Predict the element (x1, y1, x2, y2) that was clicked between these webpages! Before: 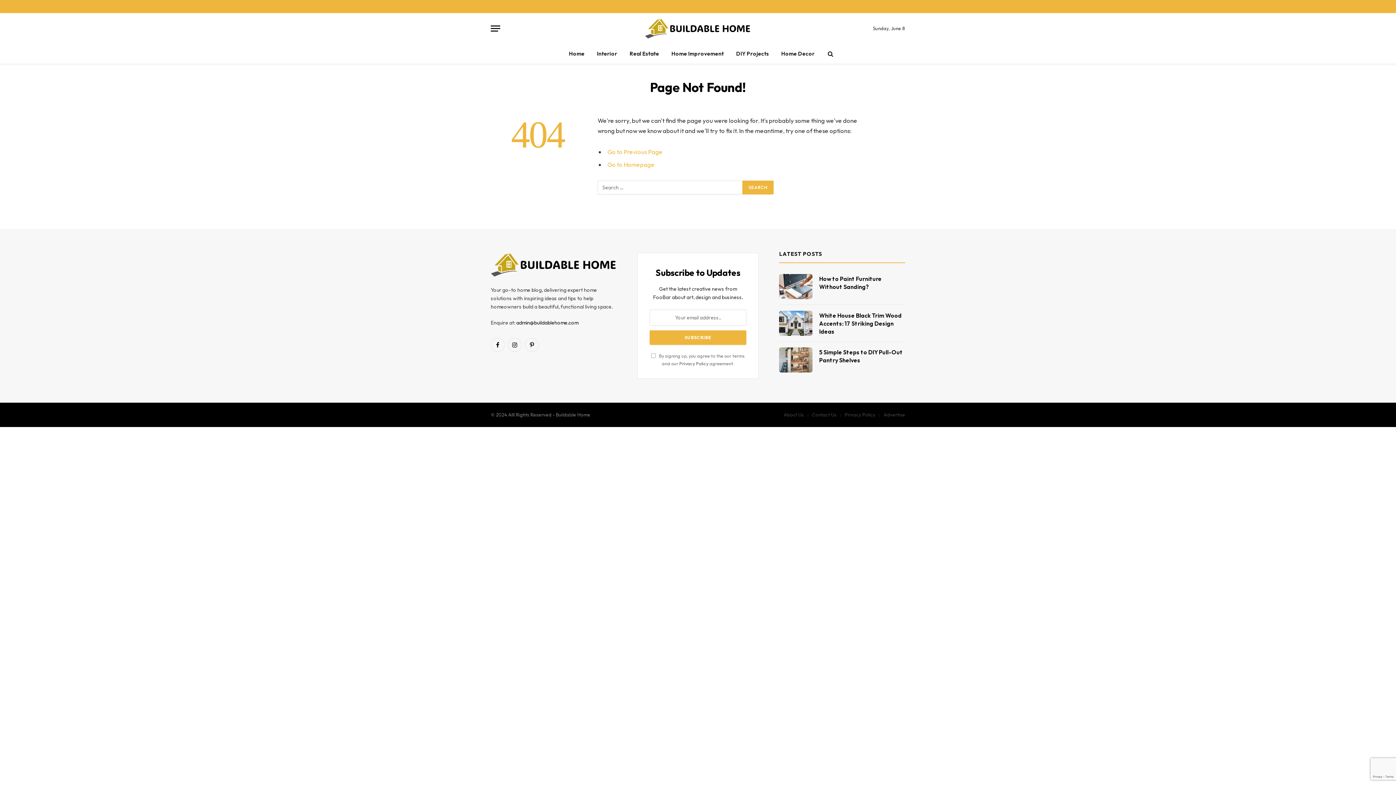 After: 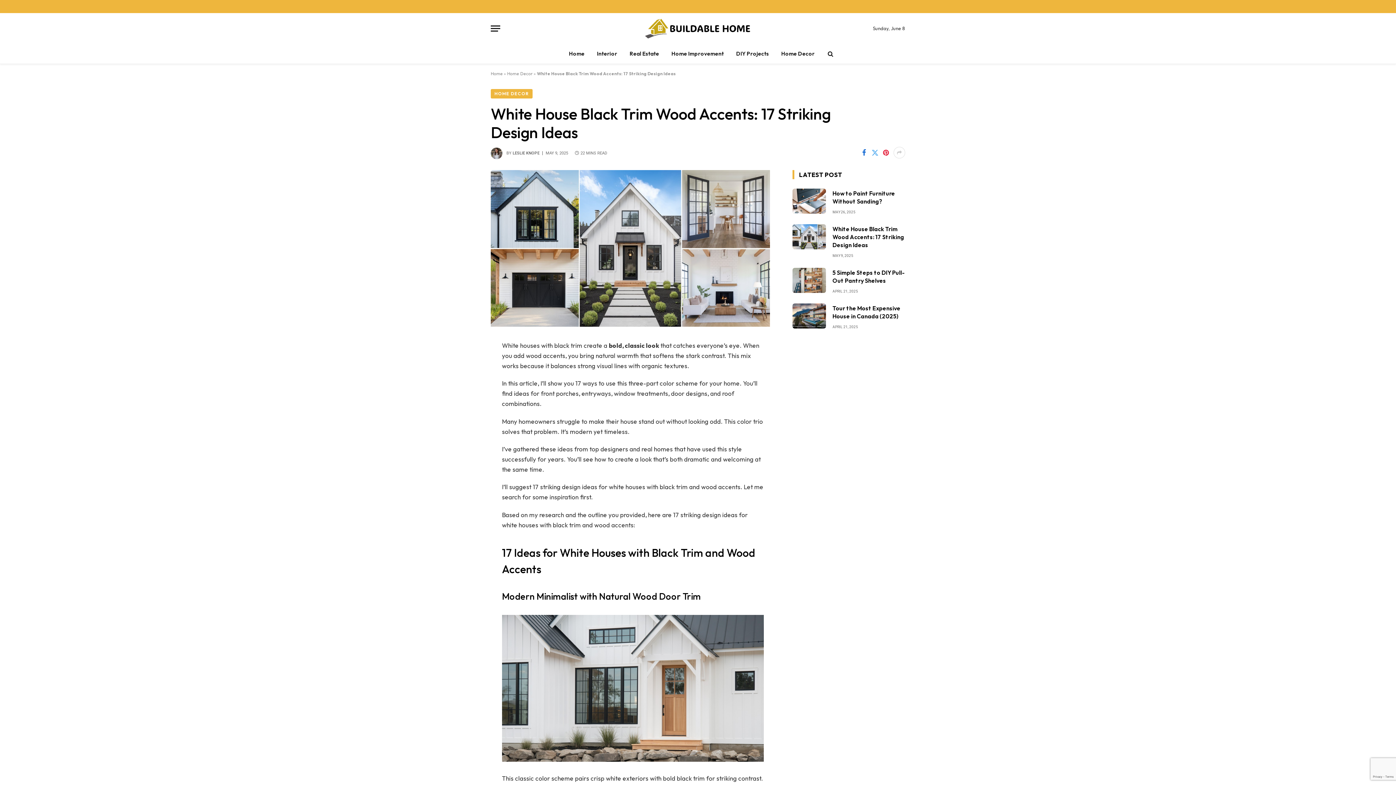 Action: bbox: (779, 310, 812, 336)